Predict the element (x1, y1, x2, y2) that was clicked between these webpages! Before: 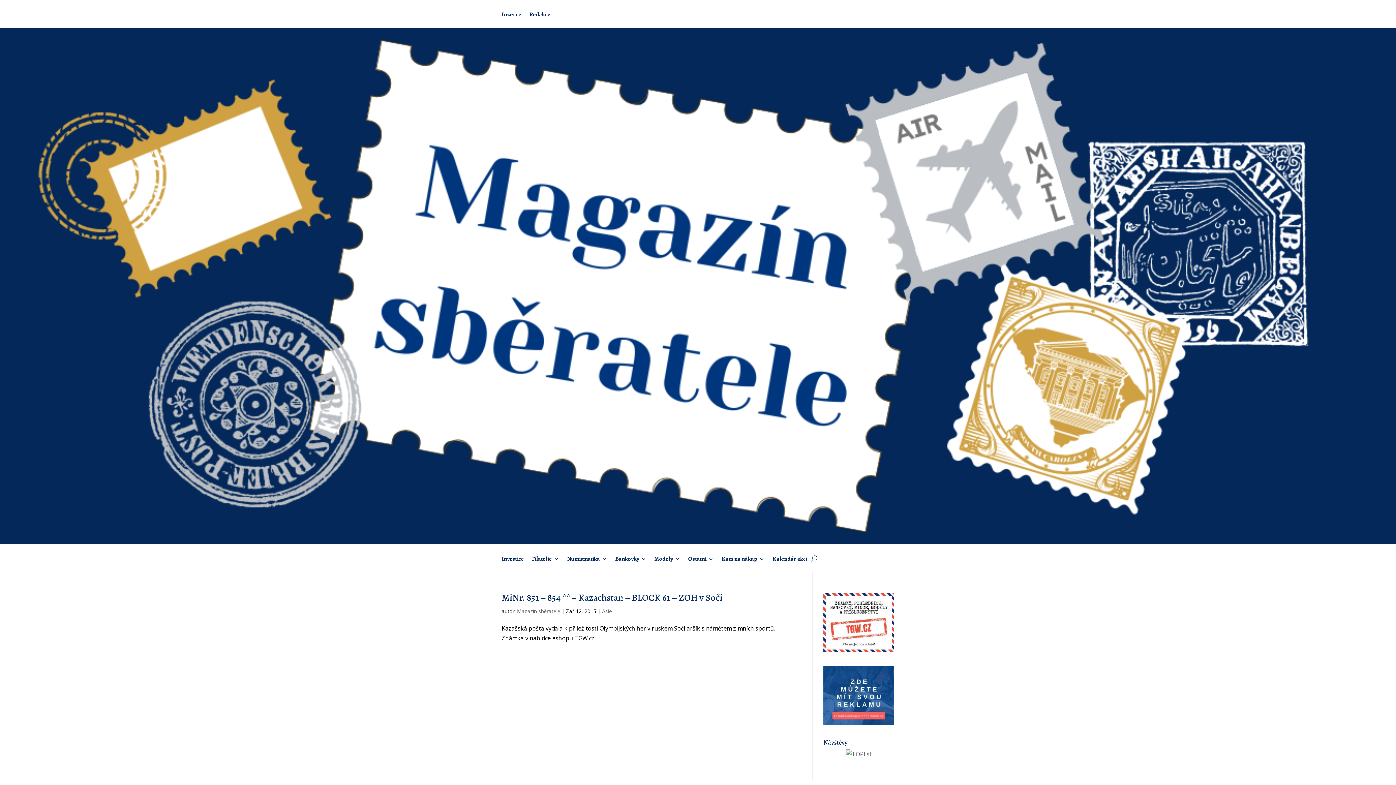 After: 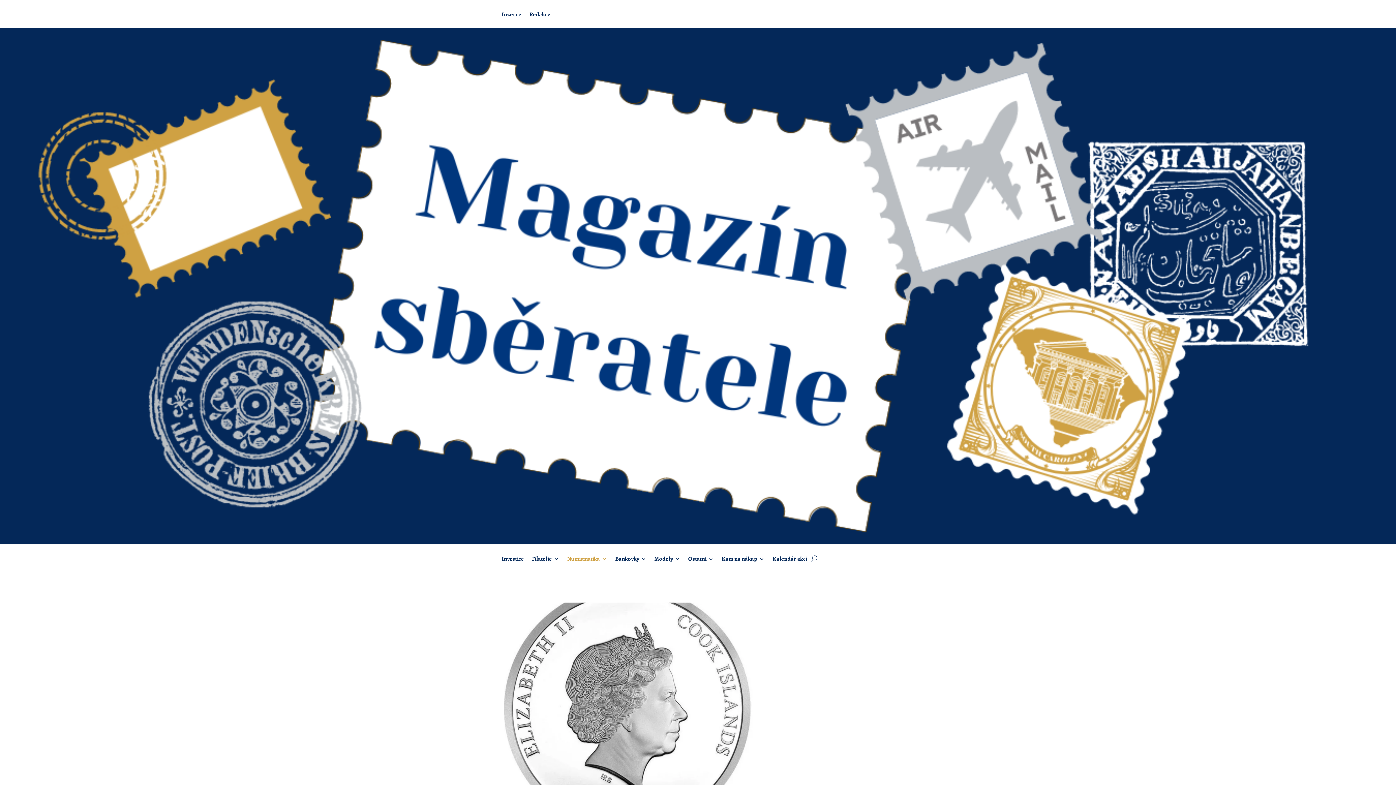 Action: label: Numismatika bbox: (567, 556, 607, 572)